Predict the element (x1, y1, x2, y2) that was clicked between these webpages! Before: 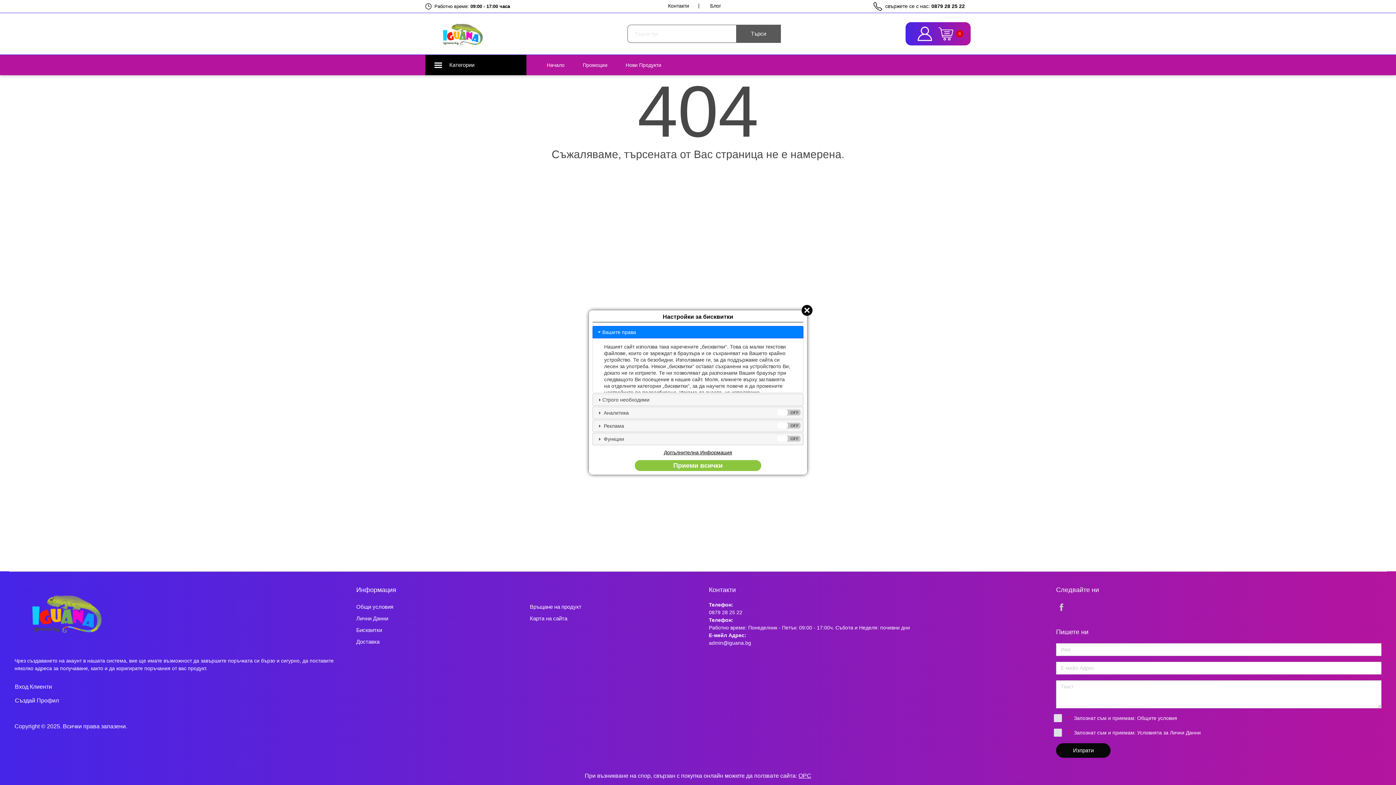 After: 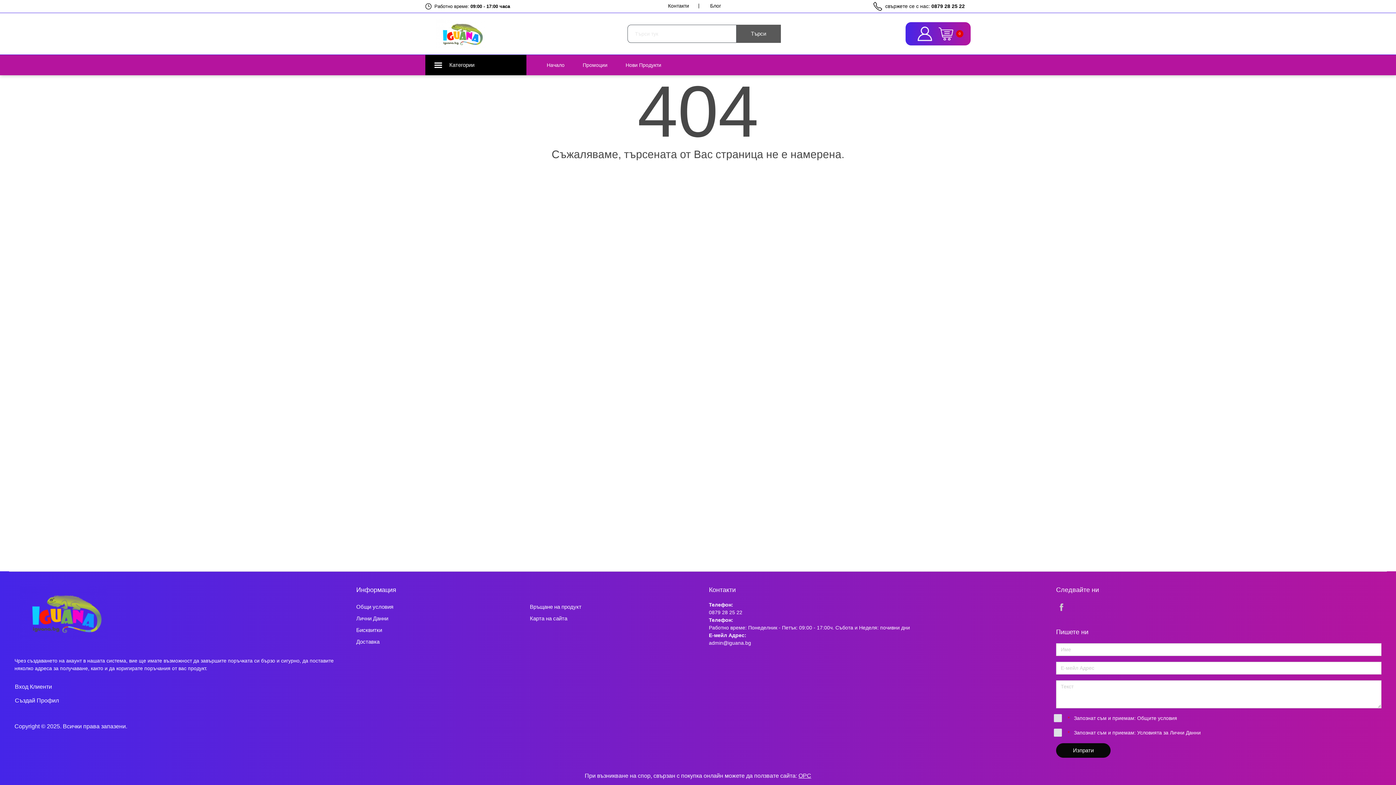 Action: label: × bbox: (801, 305, 812, 316)